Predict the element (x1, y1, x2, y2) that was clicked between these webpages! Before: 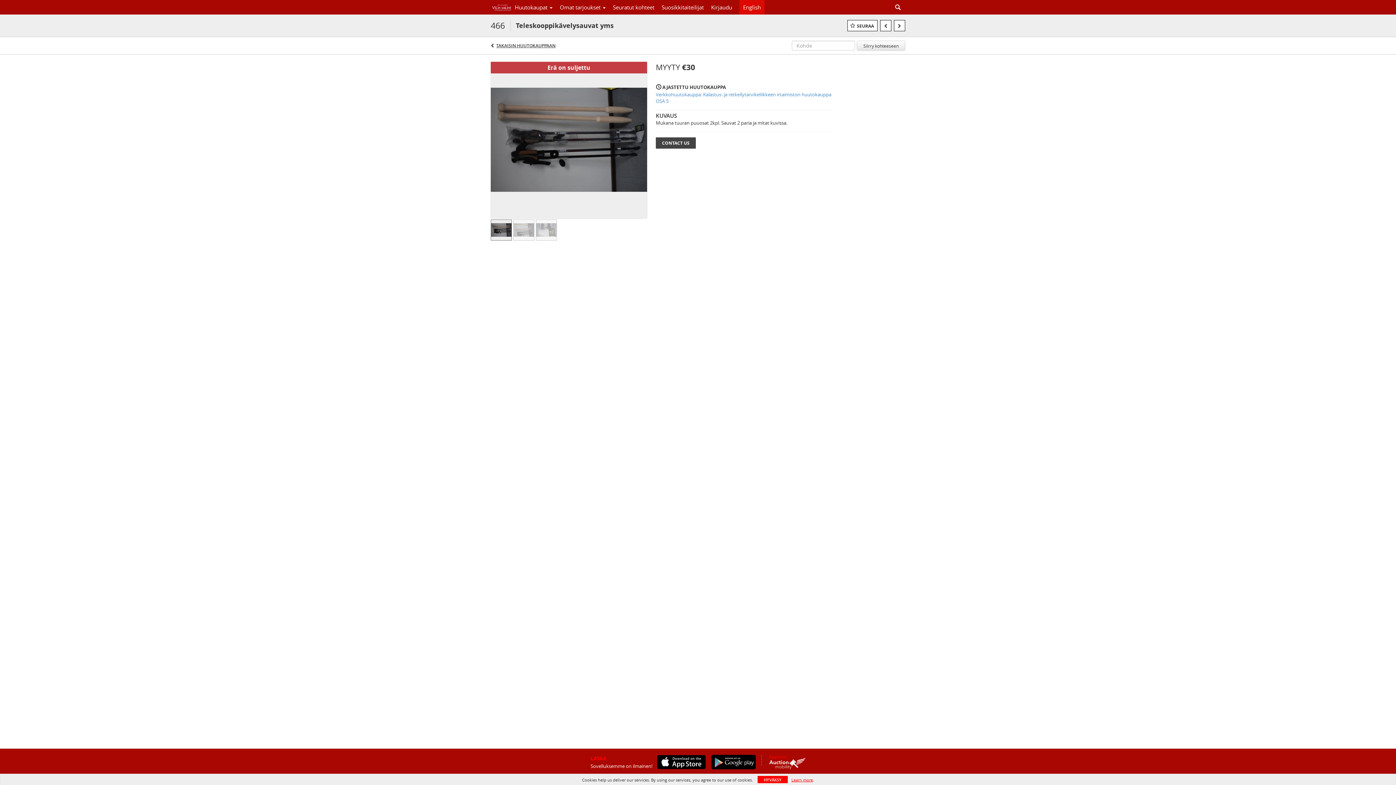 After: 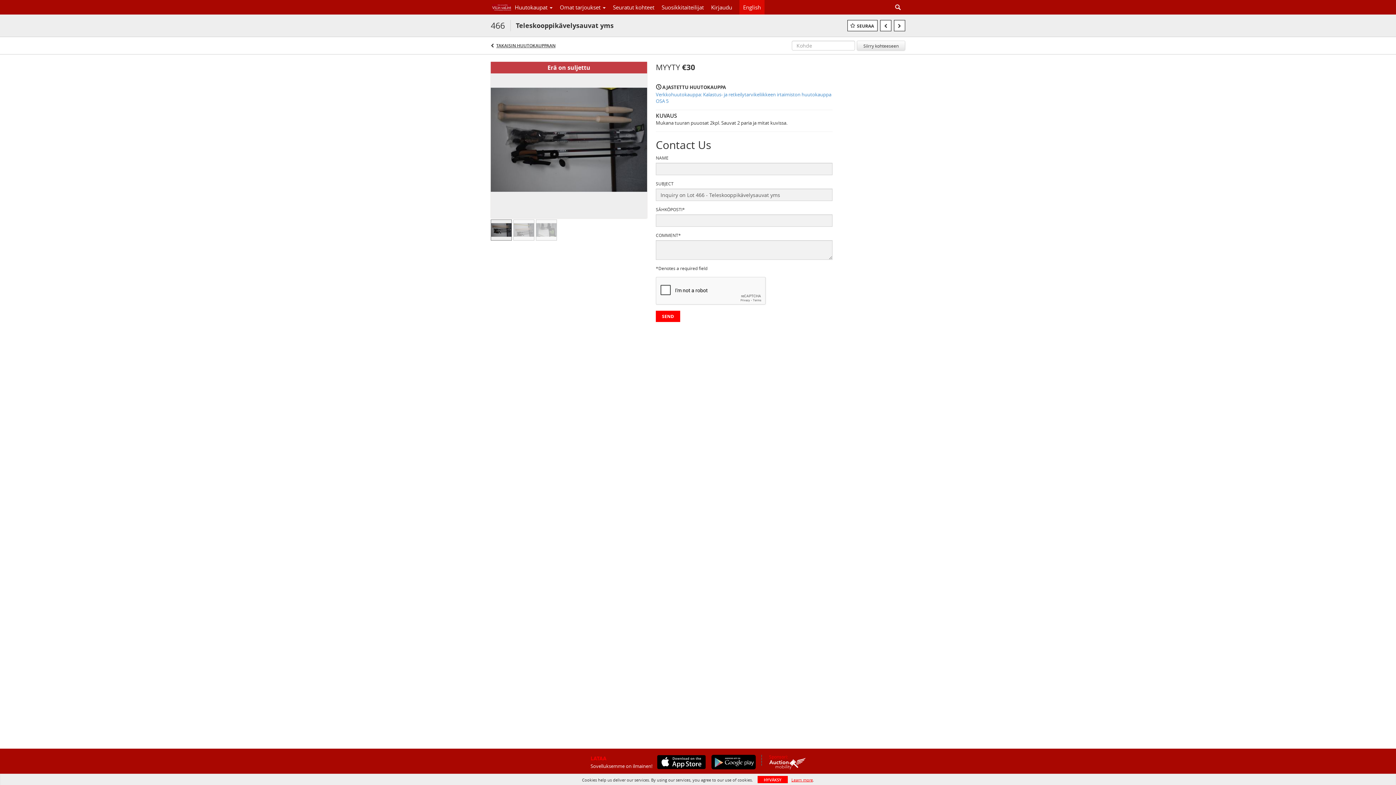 Action: bbox: (656, 137, 696, 148) label: CONTACT US